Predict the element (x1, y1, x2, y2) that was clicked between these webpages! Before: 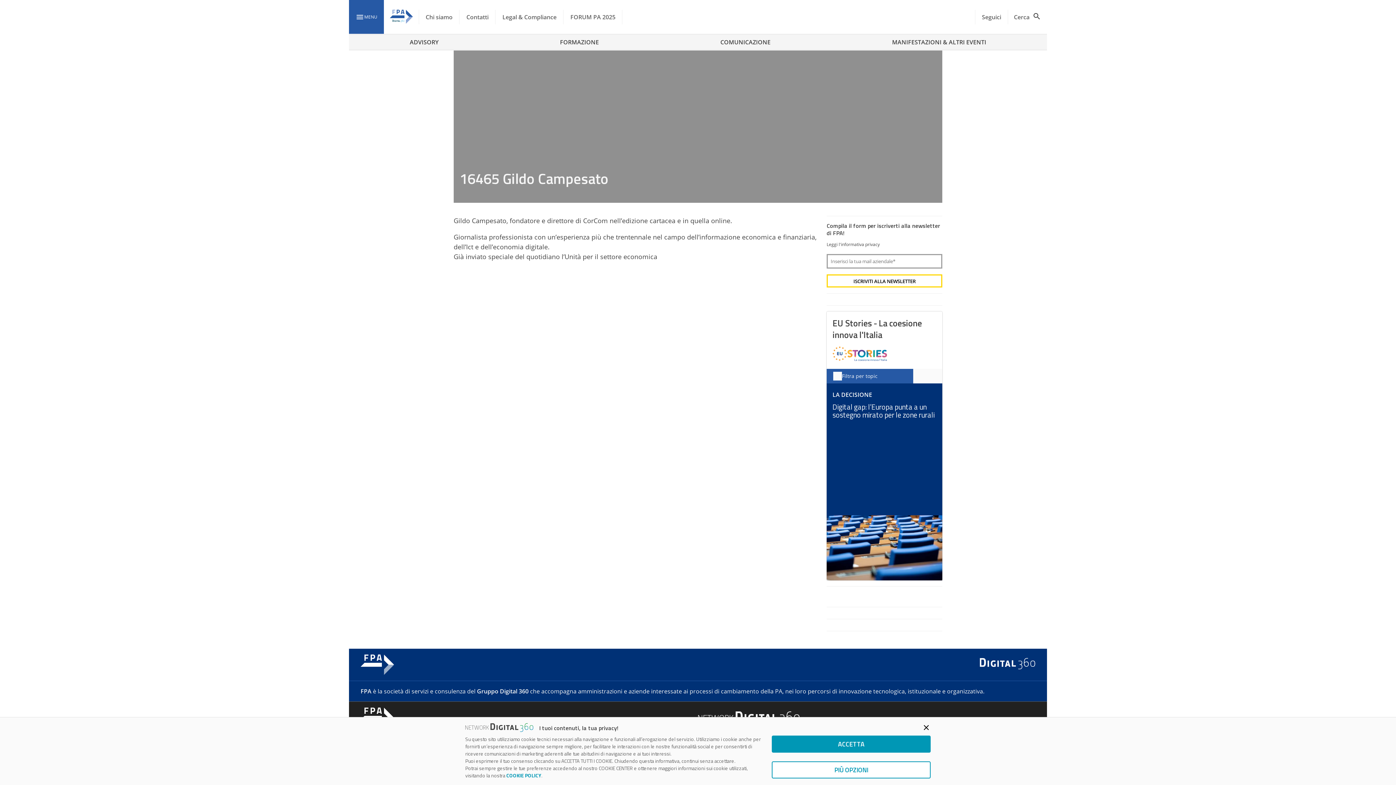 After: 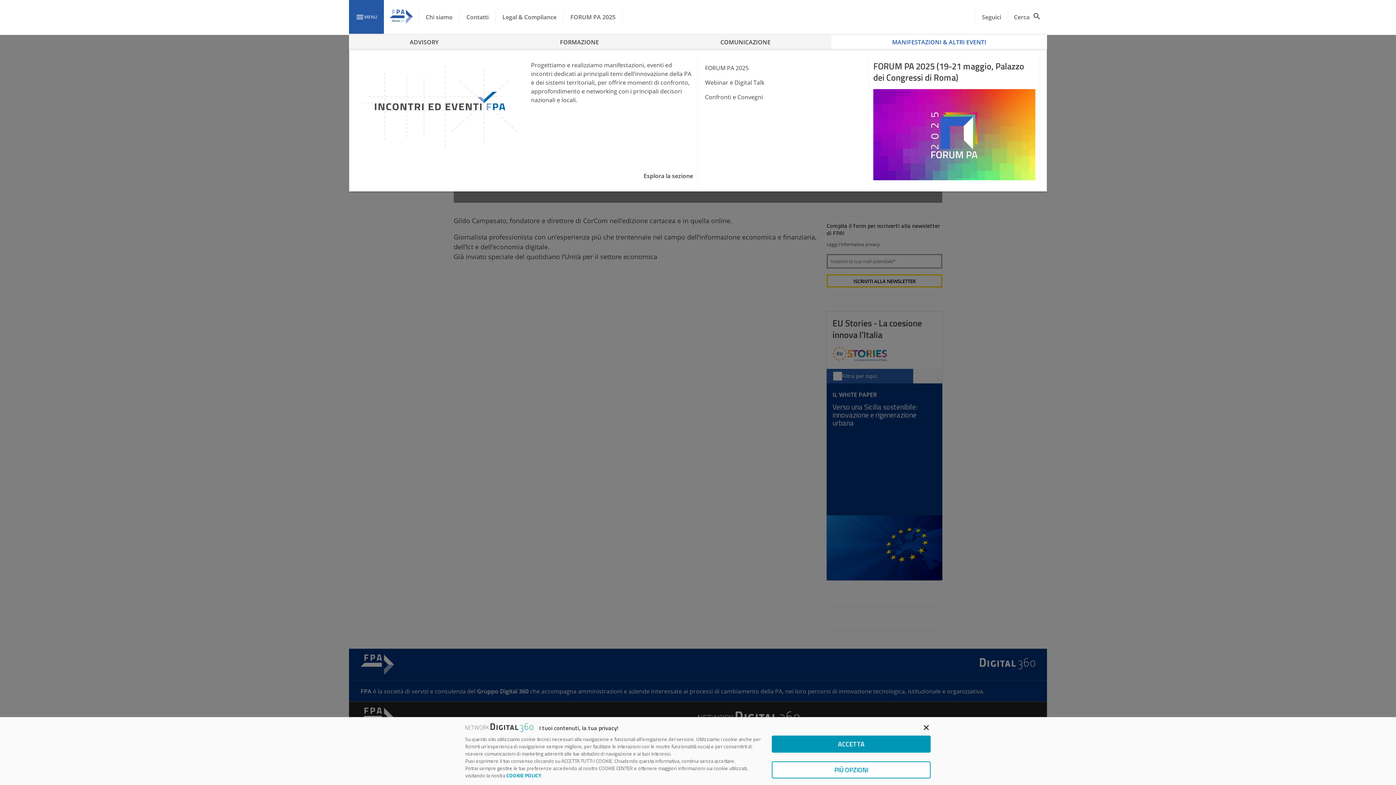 Action: label: MANIFESTAZIONI & ALTRI EVENTI bbox: (831, 34, 1047, 49)